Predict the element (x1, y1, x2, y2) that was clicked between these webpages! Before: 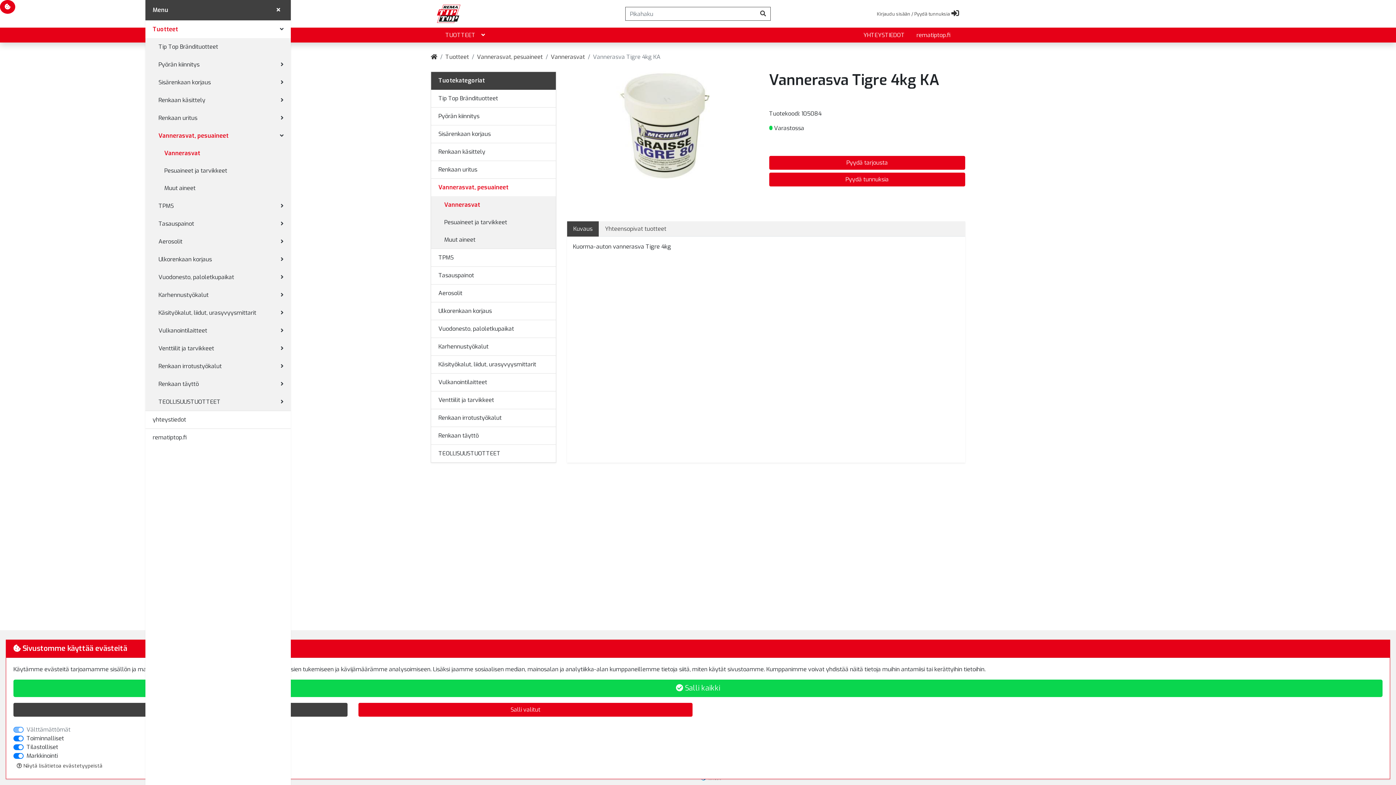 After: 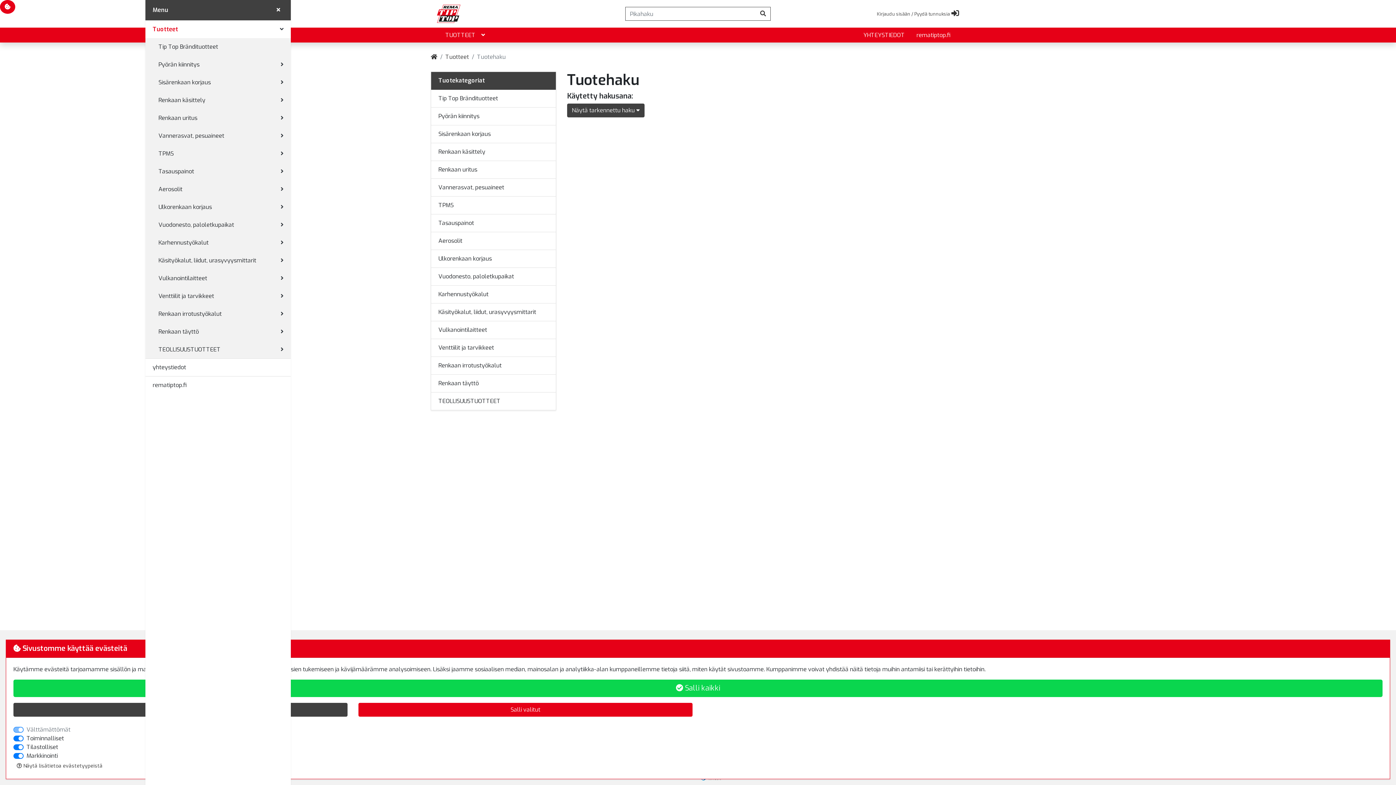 Action: bbox: (756, 6, 770, 20)